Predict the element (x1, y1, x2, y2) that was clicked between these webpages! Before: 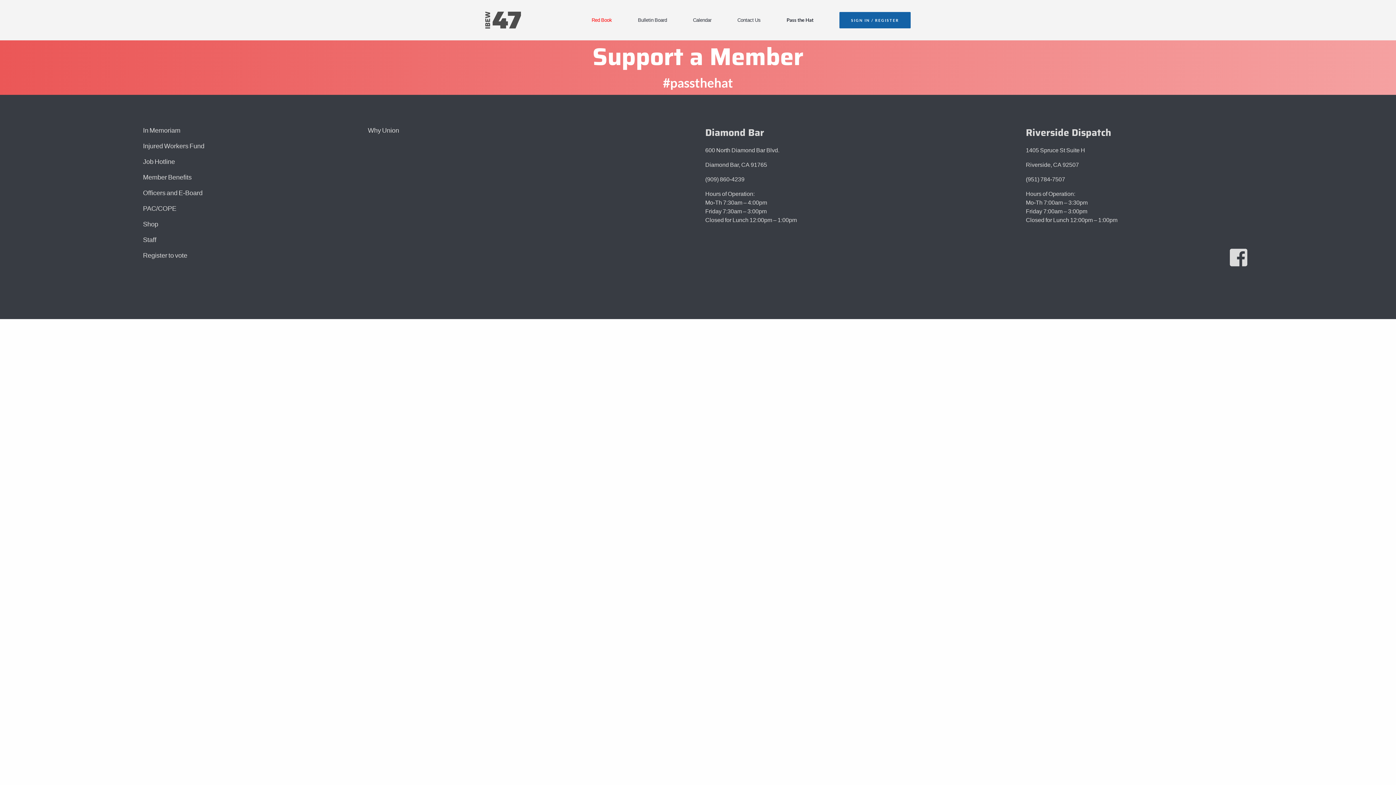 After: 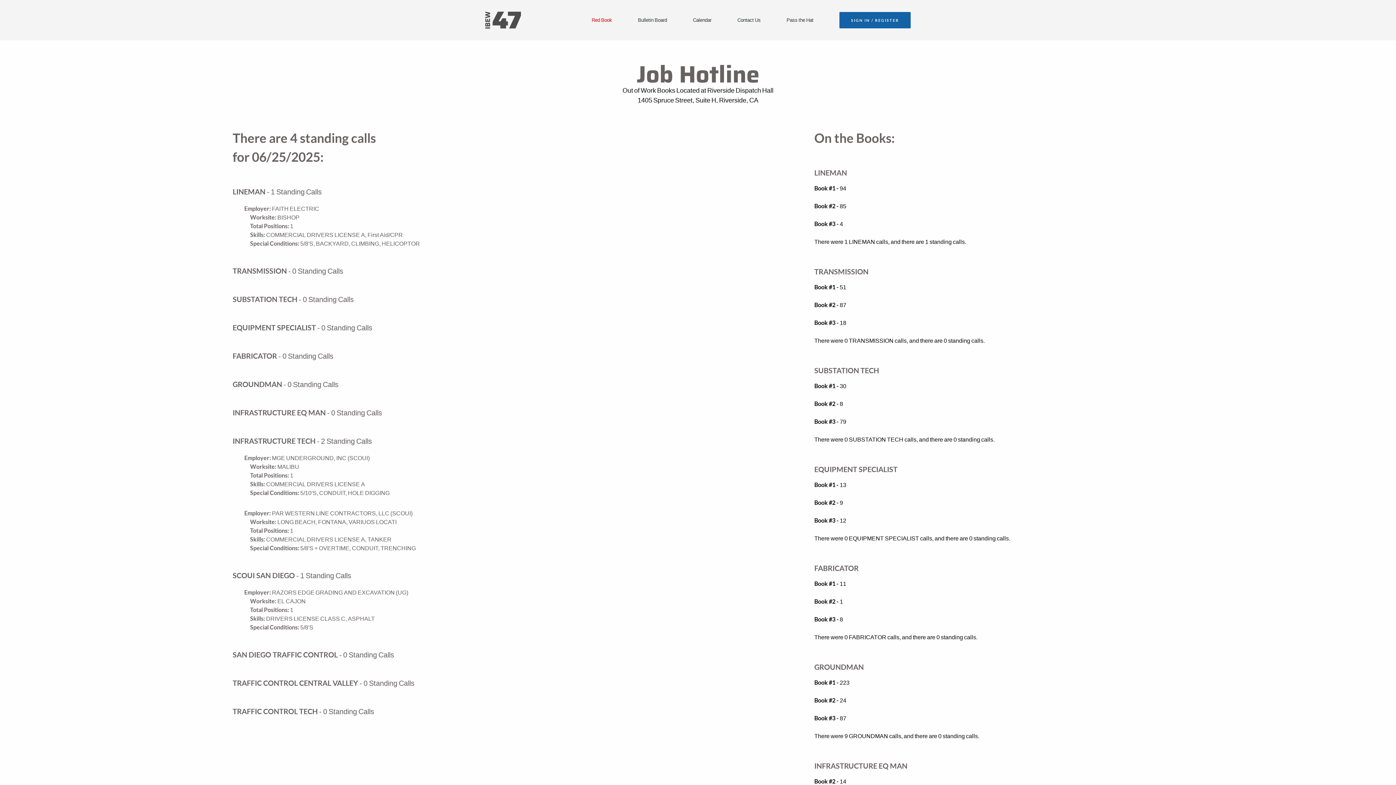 Action: label: Job Hotline bbox: (143, 157, 175, 165)